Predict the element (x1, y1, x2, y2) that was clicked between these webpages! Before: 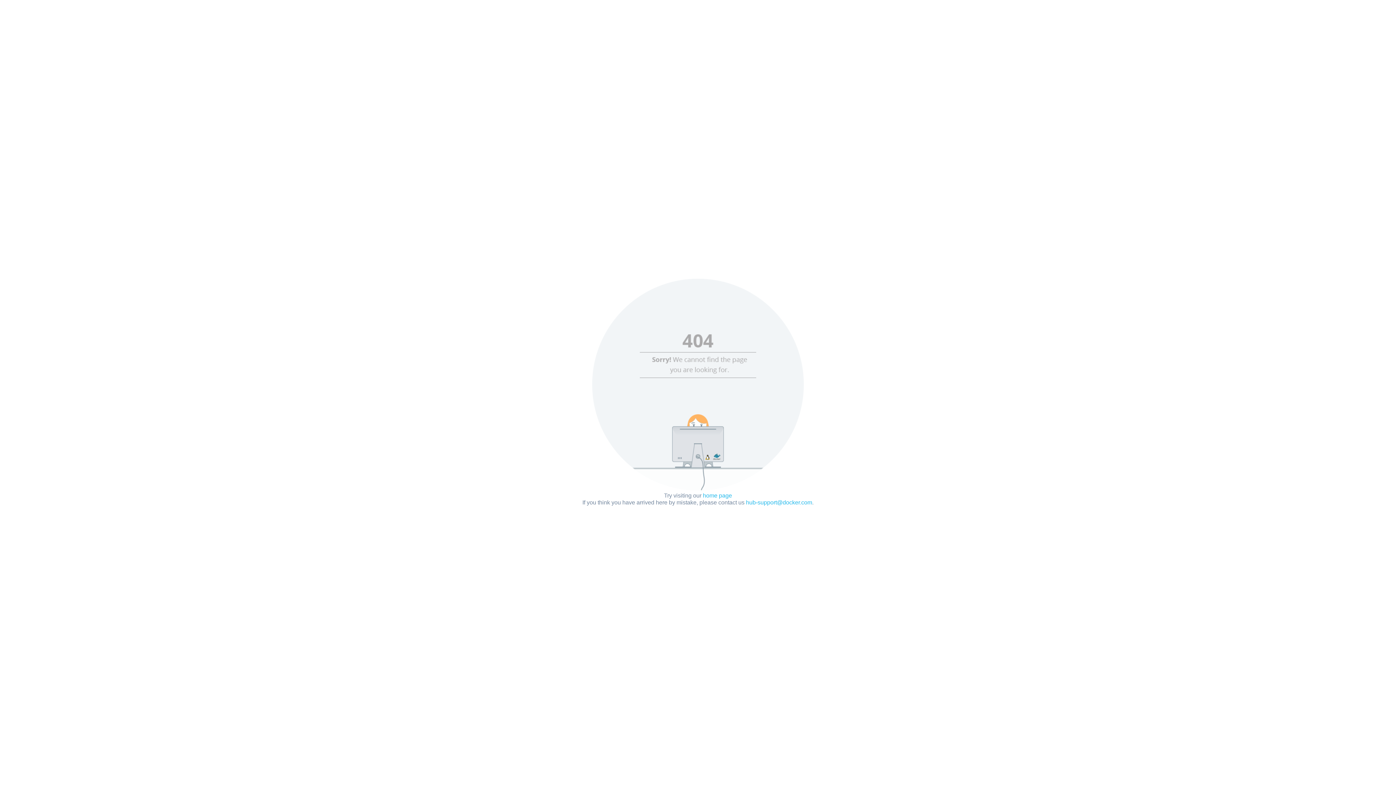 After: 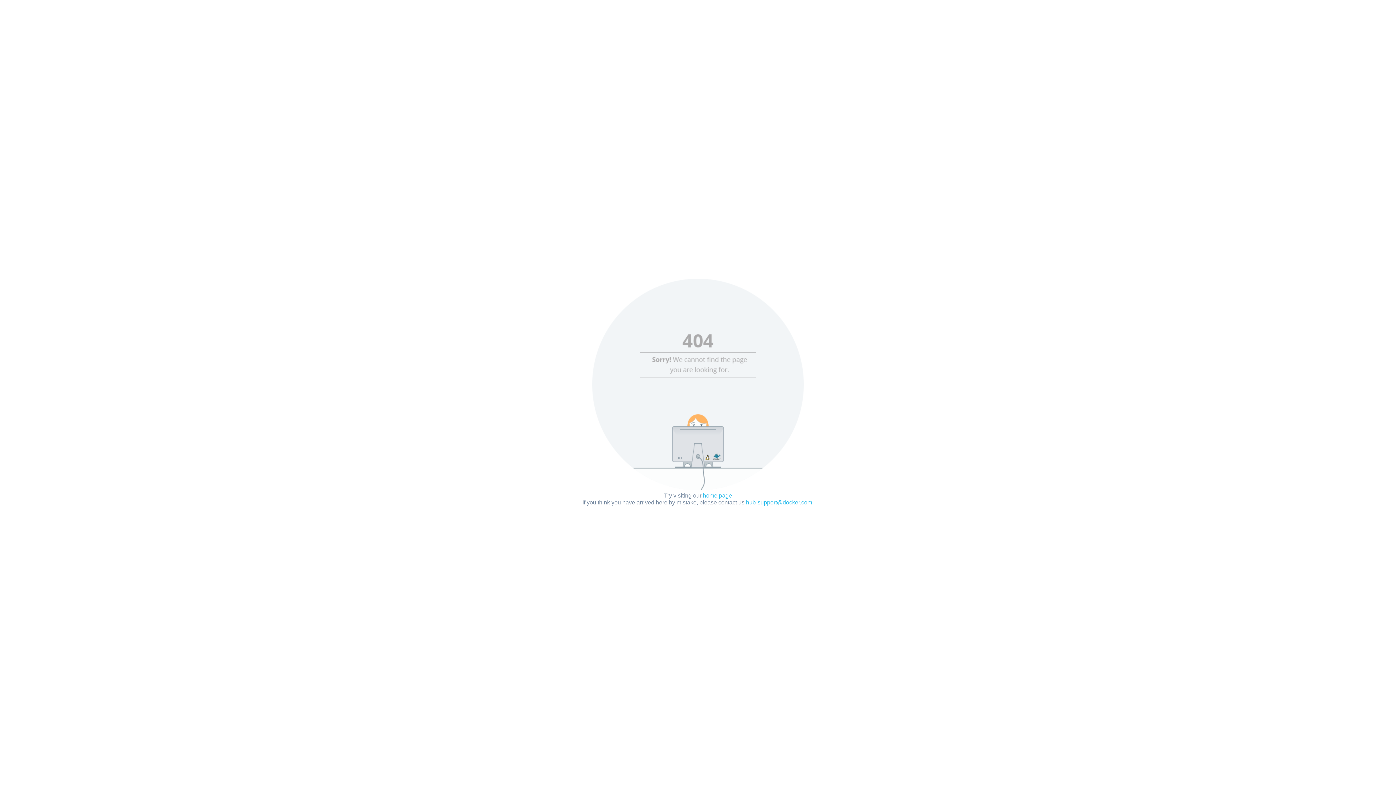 Action: bbox: (746, 499, 812, 505) label: hub-support@docker.com